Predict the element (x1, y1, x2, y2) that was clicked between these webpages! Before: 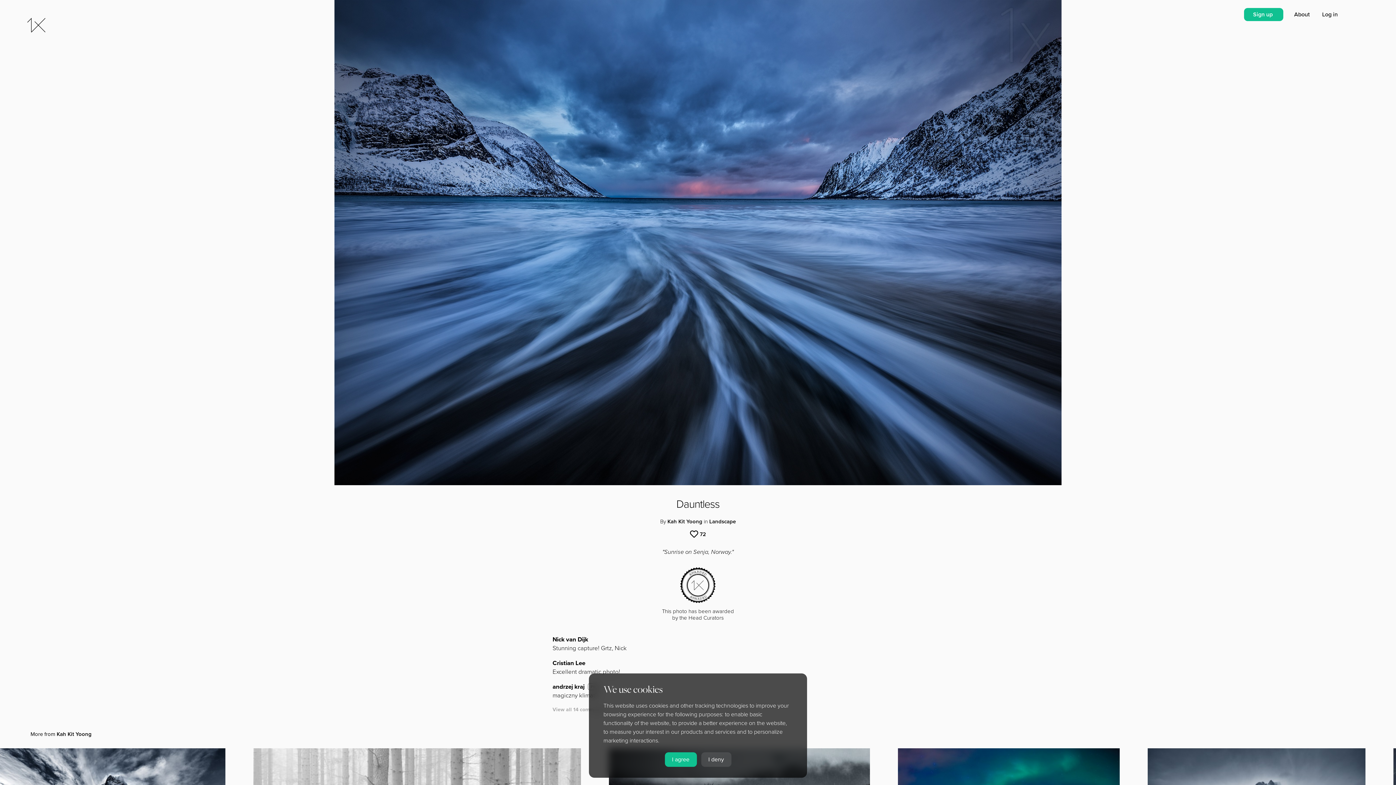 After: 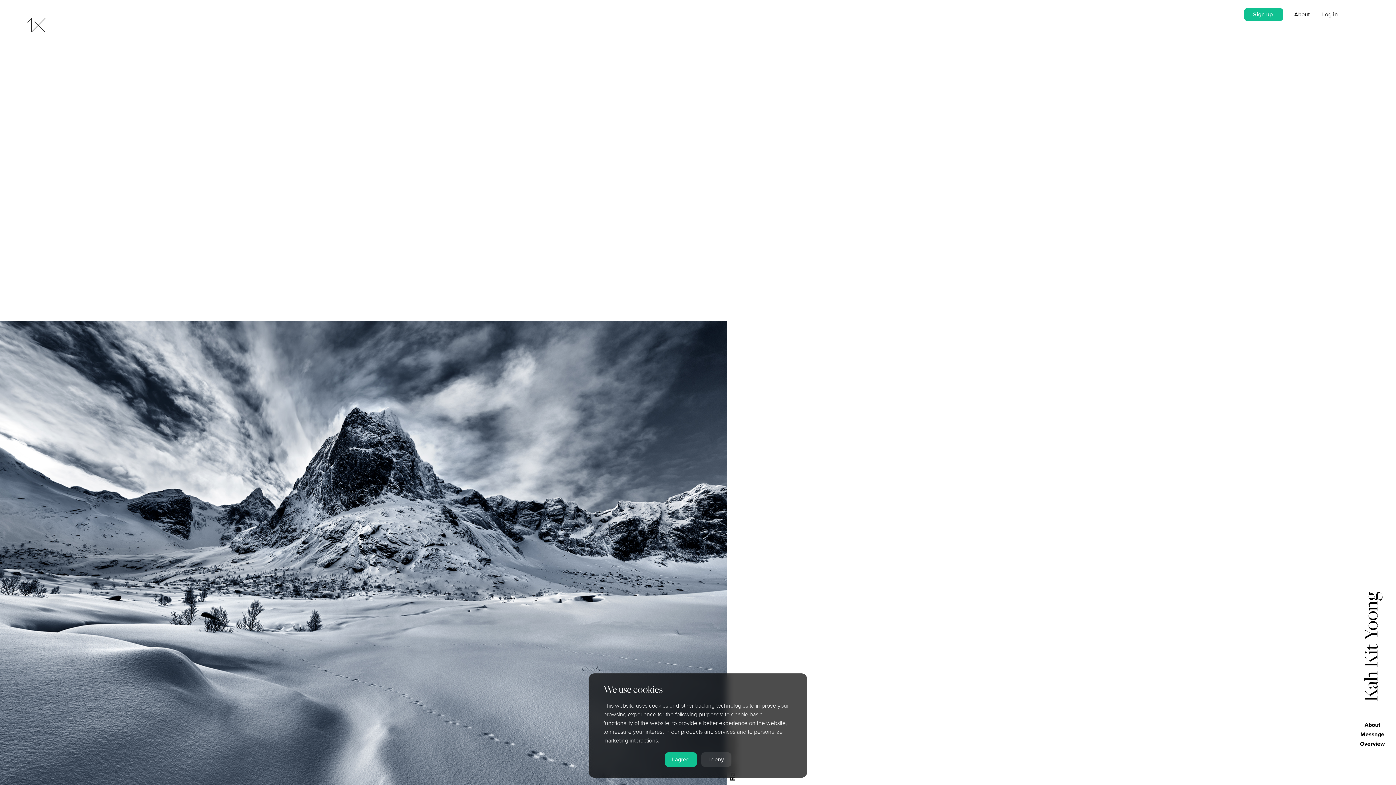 Action: bbox: (56, 731, 91, 737) label: Kah Kit Yoong